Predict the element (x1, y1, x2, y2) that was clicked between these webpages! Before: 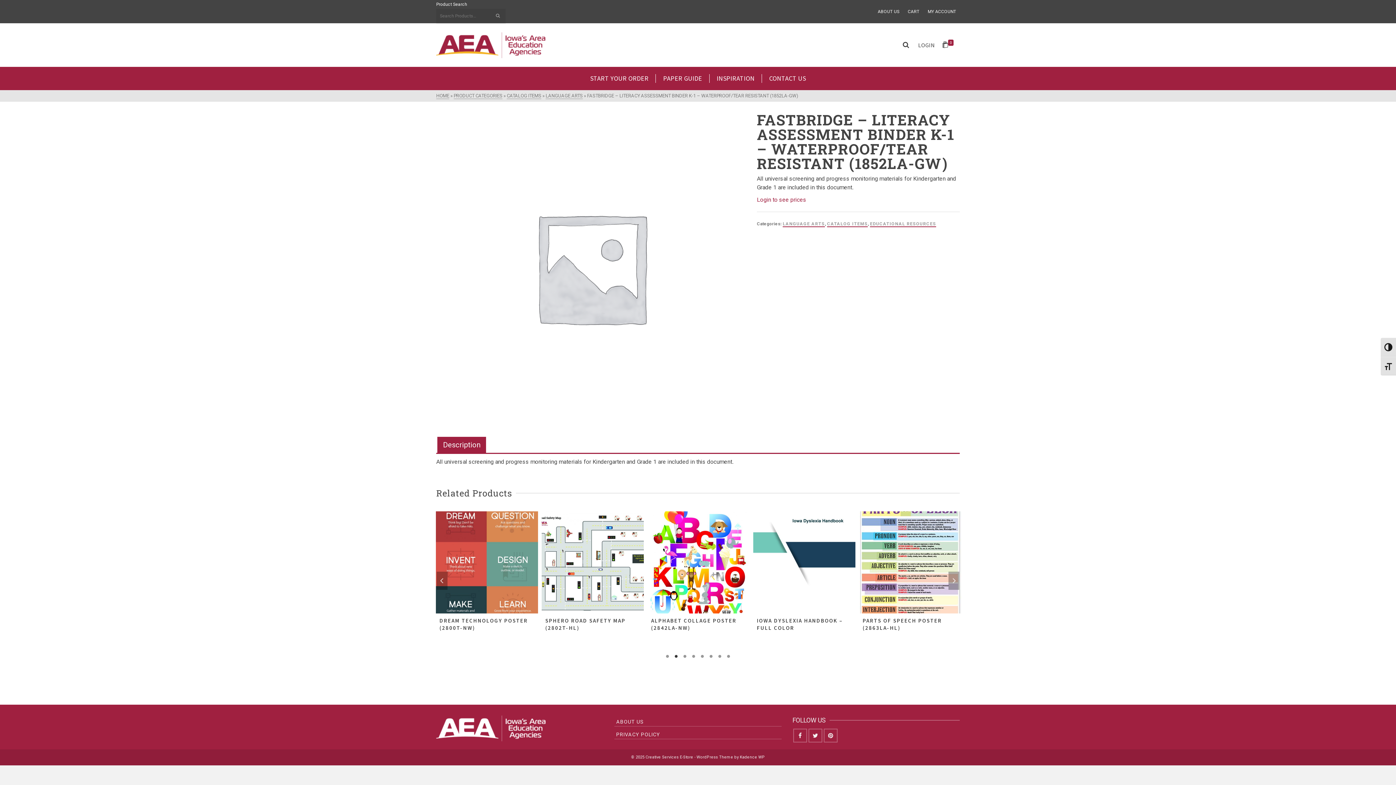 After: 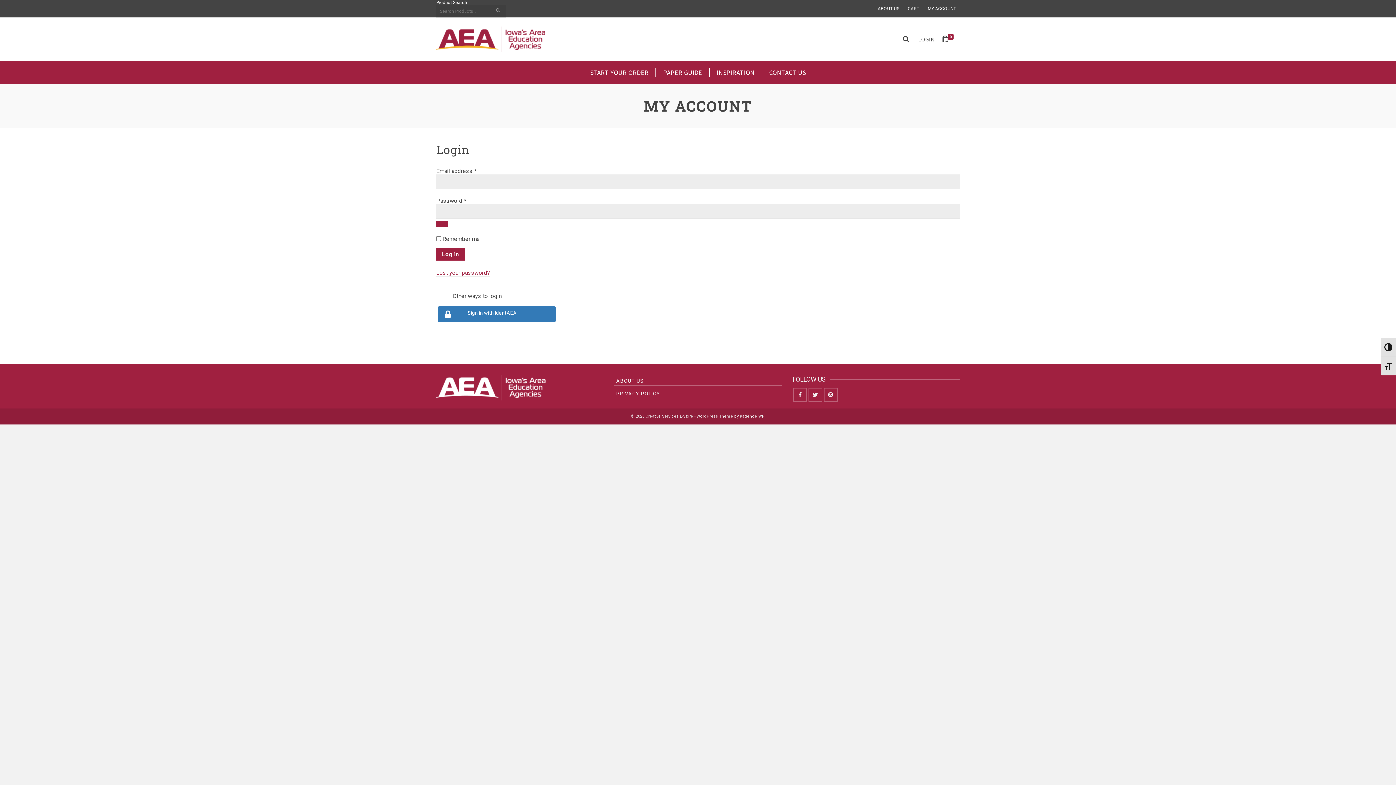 Action: bbox: (924, 8, 960, 14) label: MY ACCOUNT